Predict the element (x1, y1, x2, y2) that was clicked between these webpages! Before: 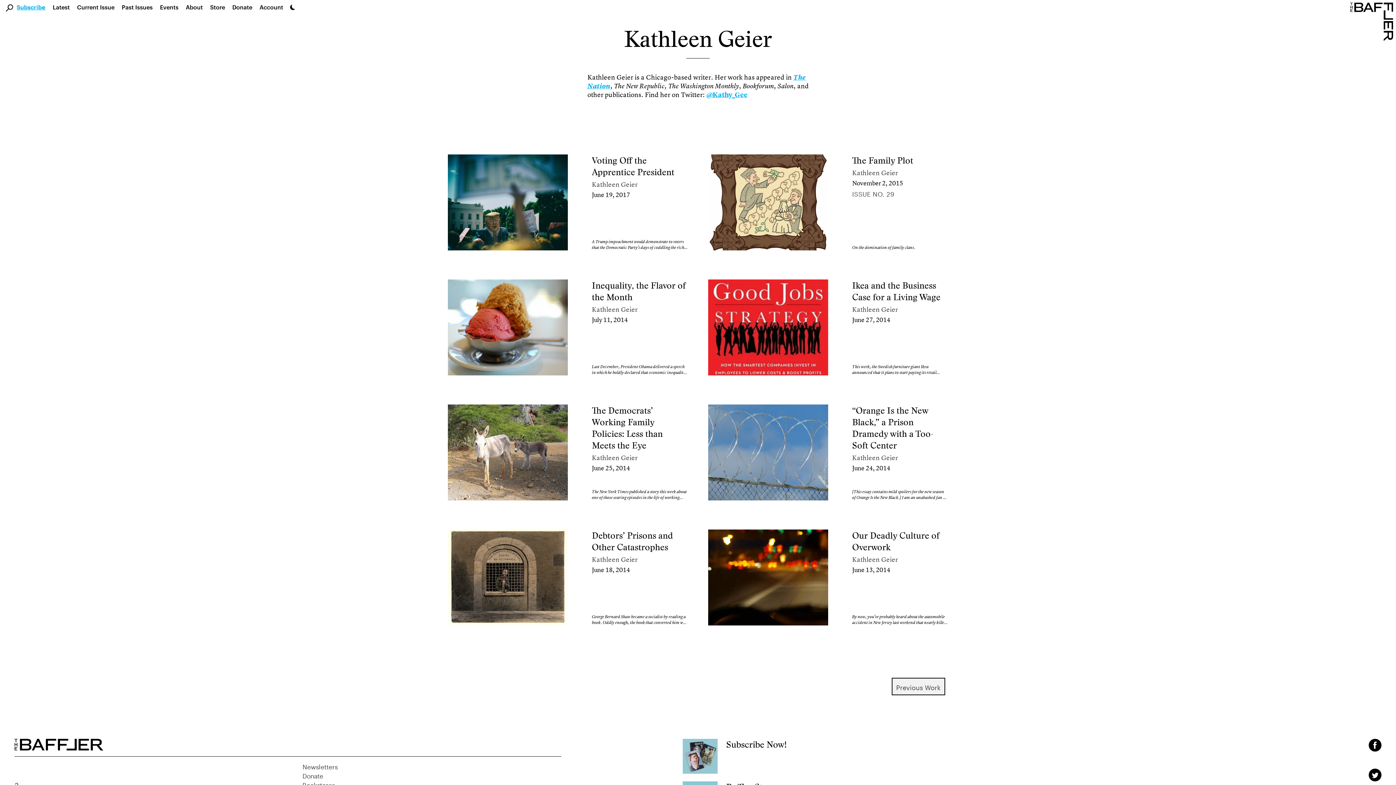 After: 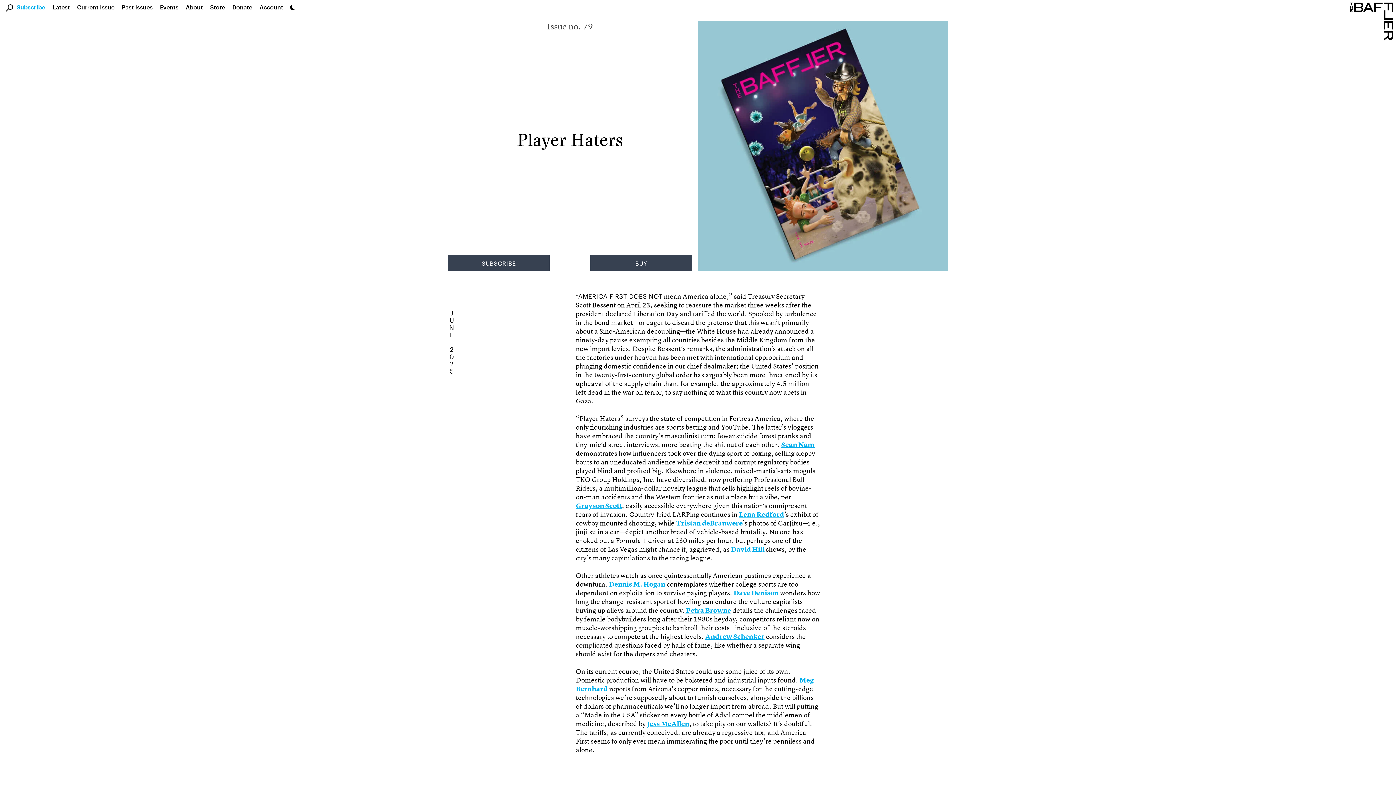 Action: label: Current Issue bbox: (77, 3, 114, 10)